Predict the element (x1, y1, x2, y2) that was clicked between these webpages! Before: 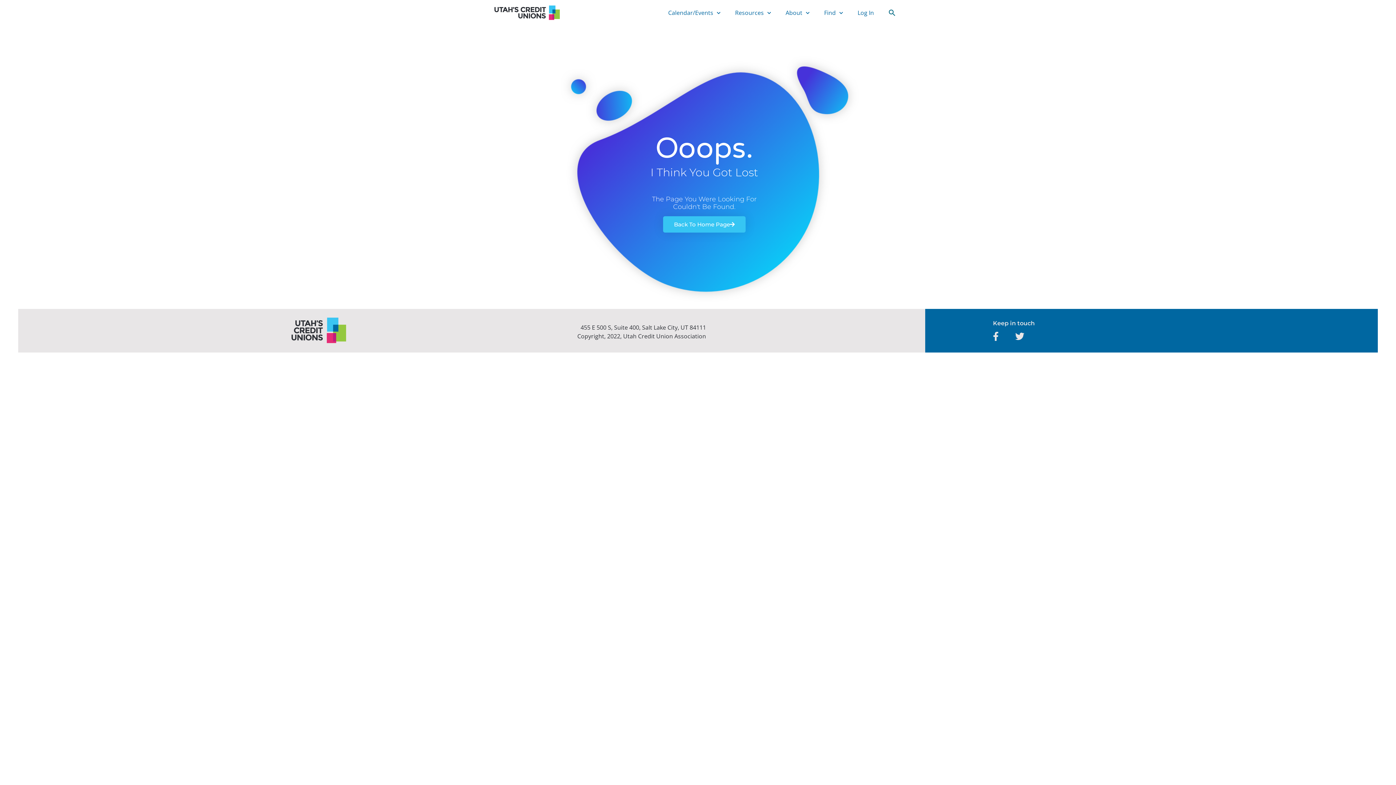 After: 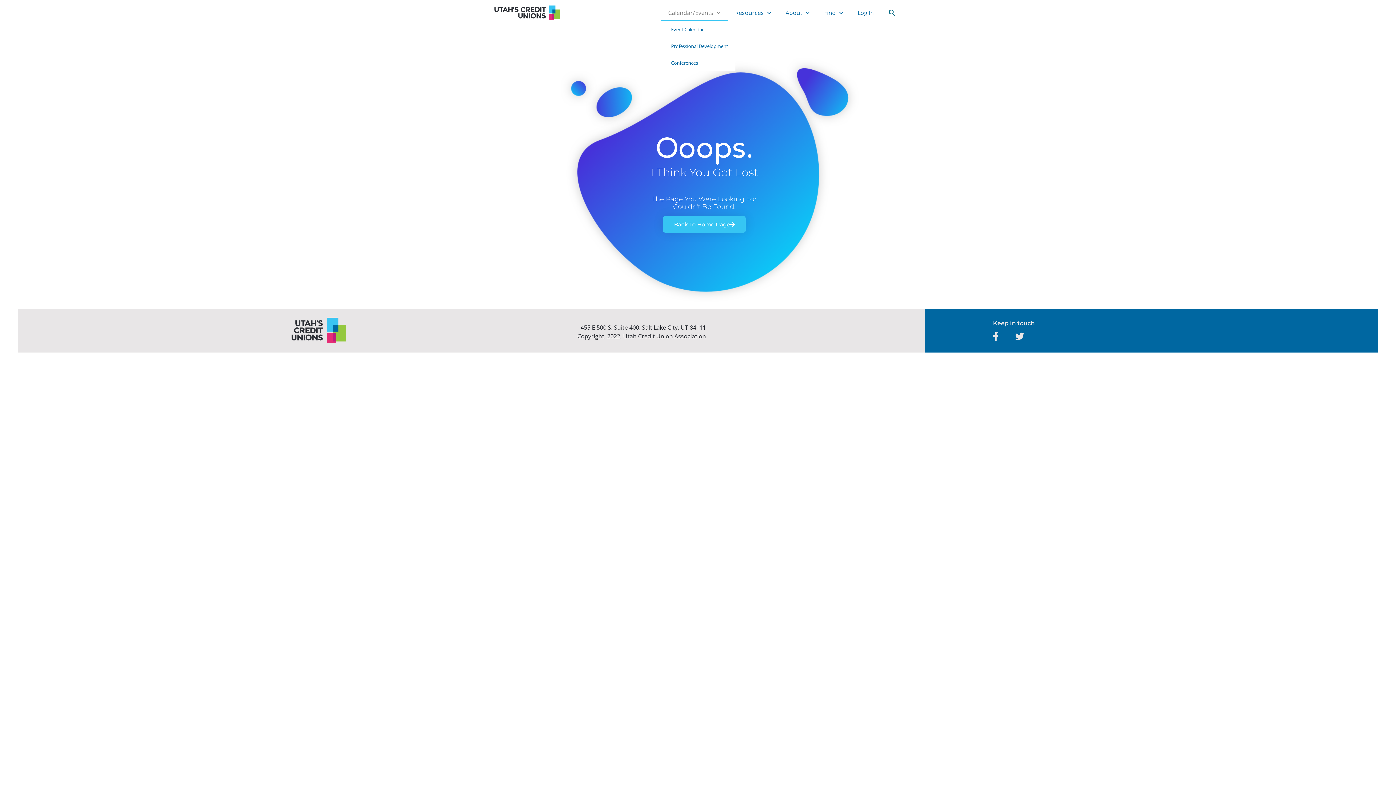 Action: bbox: (661, 4, 728, 21) label: Calendar/Events